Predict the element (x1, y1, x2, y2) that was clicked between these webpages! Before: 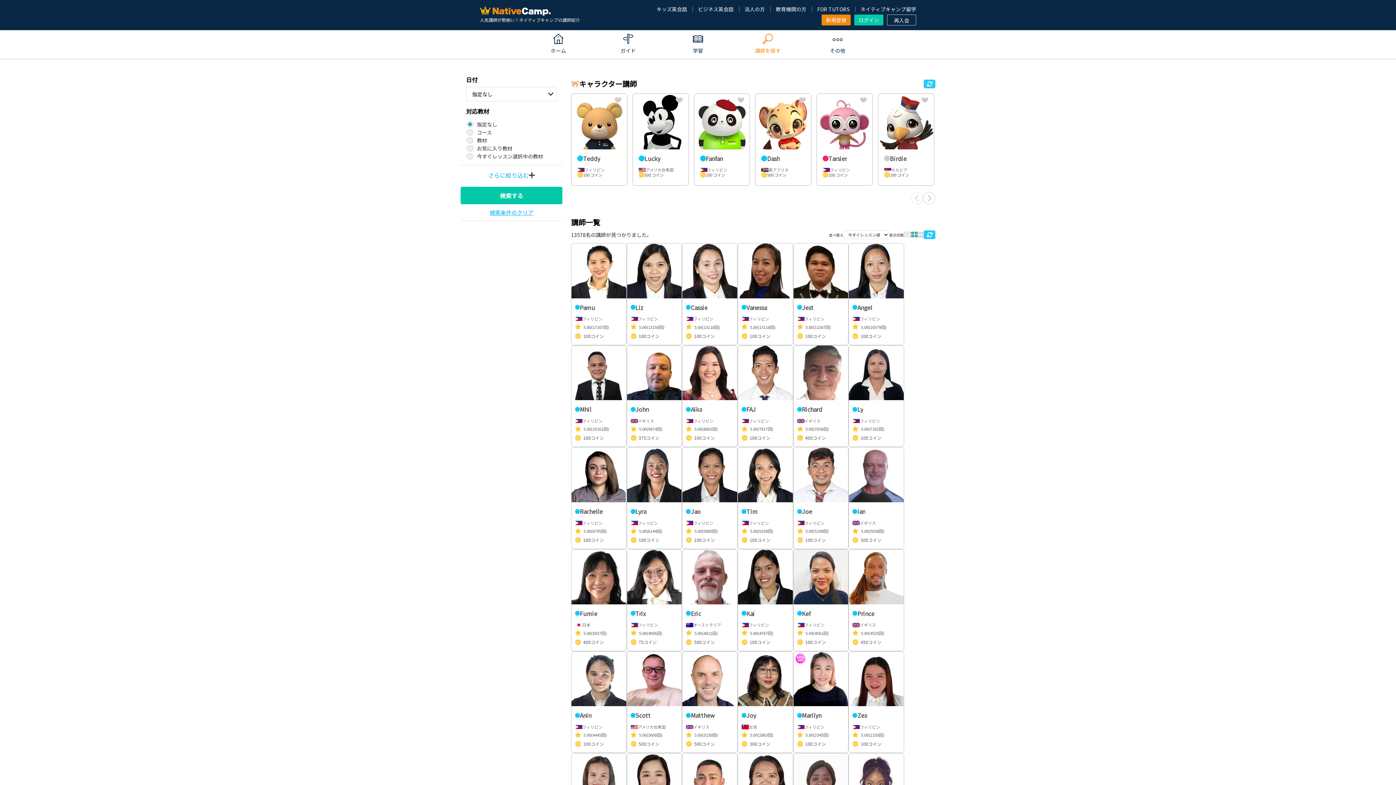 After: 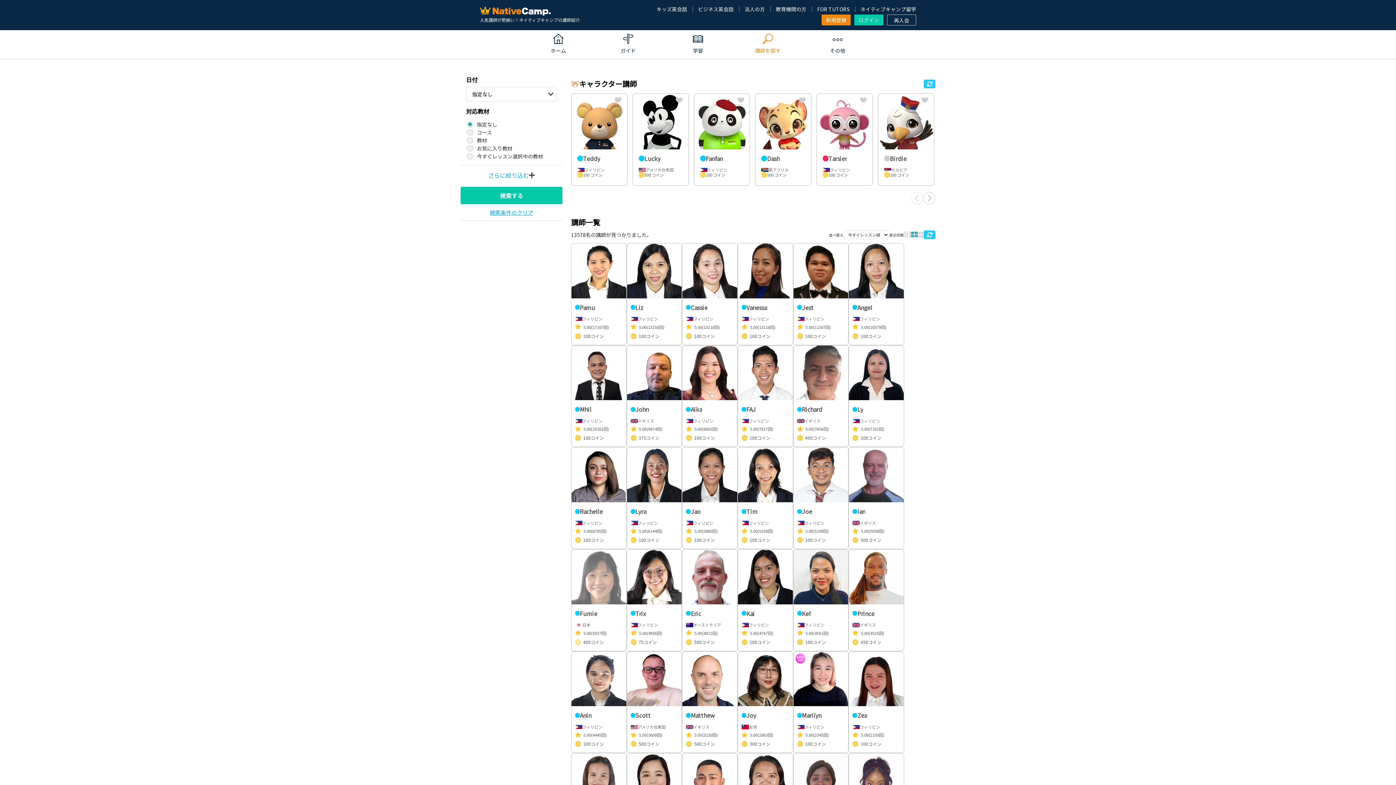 Action: bbox: (571, 549, 626, 651) label: Fumie

日本

991
5.00
(5037回)
400コイン

Hello. My name is Fumie. I'm from Japan.
I've been teaching English for over 17years.
With my ...

翻訳を見る